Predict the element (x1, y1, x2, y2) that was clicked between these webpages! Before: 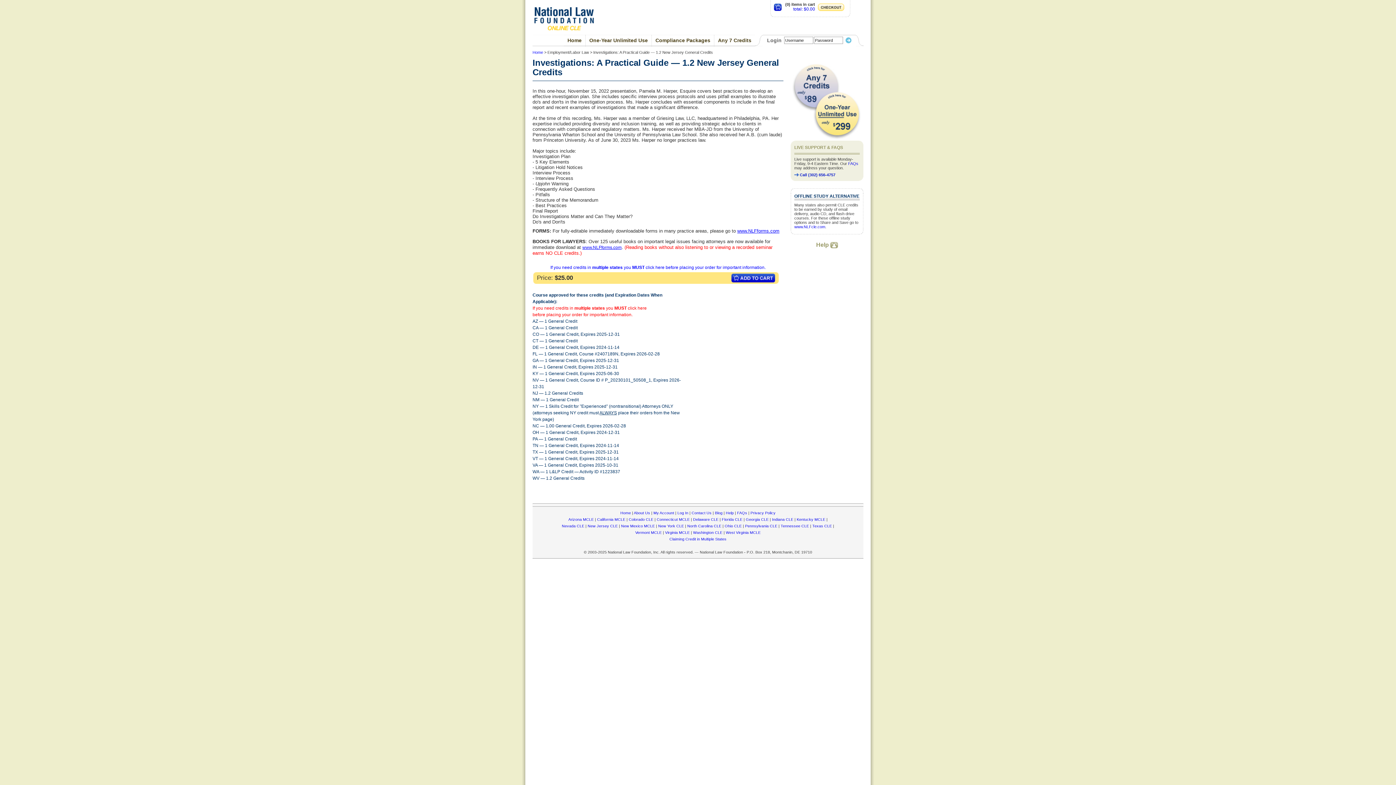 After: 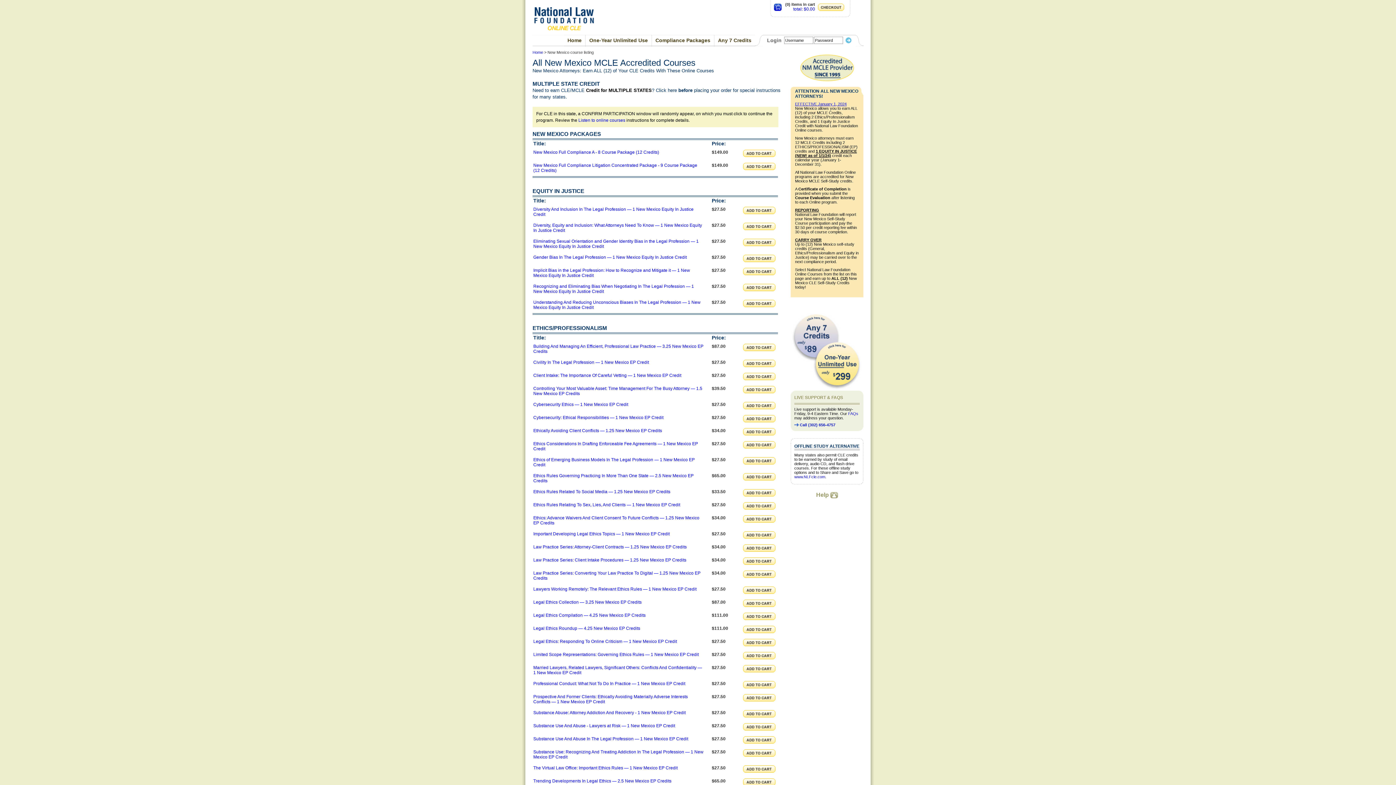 Action: label: New Mexico MCLE bbox: (621, 524, 655, 528)